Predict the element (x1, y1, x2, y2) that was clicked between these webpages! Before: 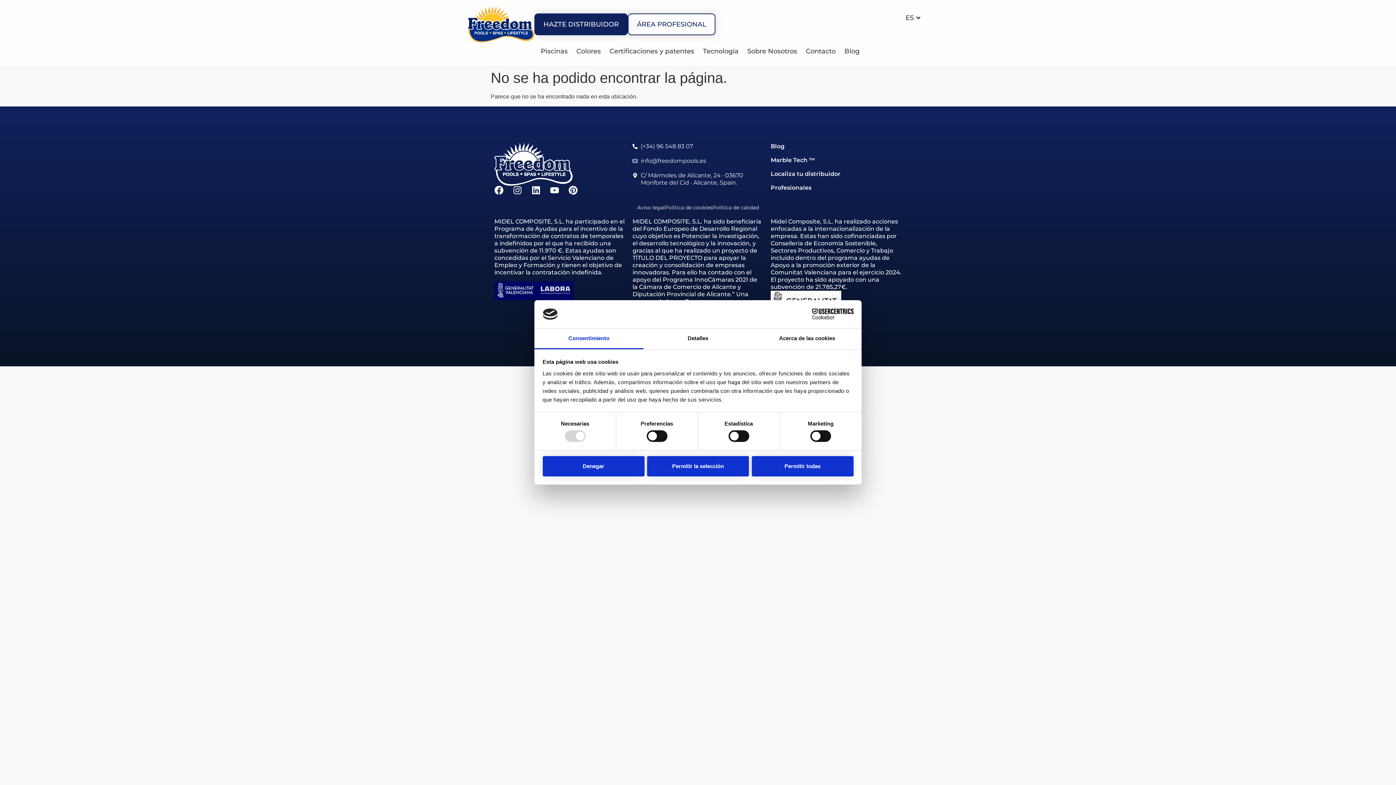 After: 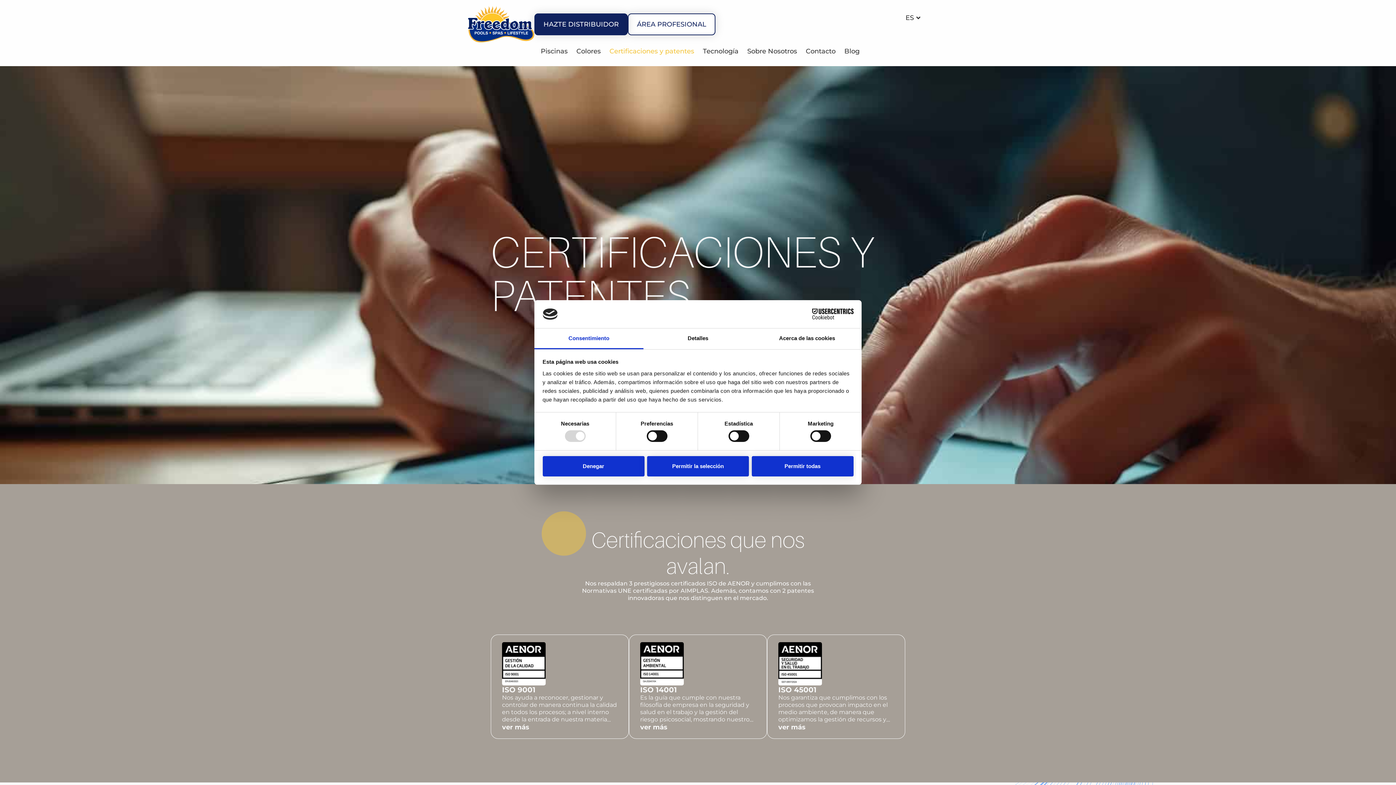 Action: bbox: (605, 42, 698, 60) label: Certificaciones y patentes